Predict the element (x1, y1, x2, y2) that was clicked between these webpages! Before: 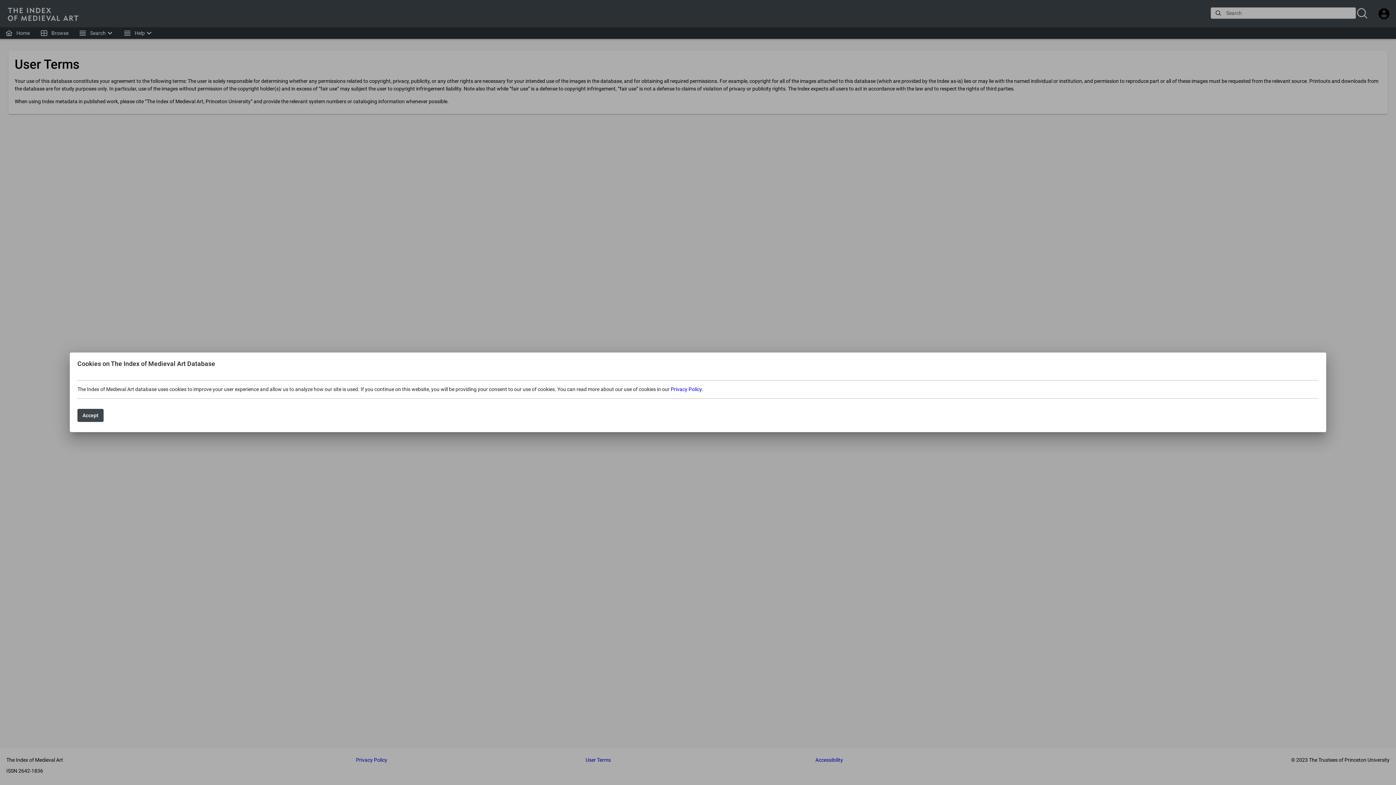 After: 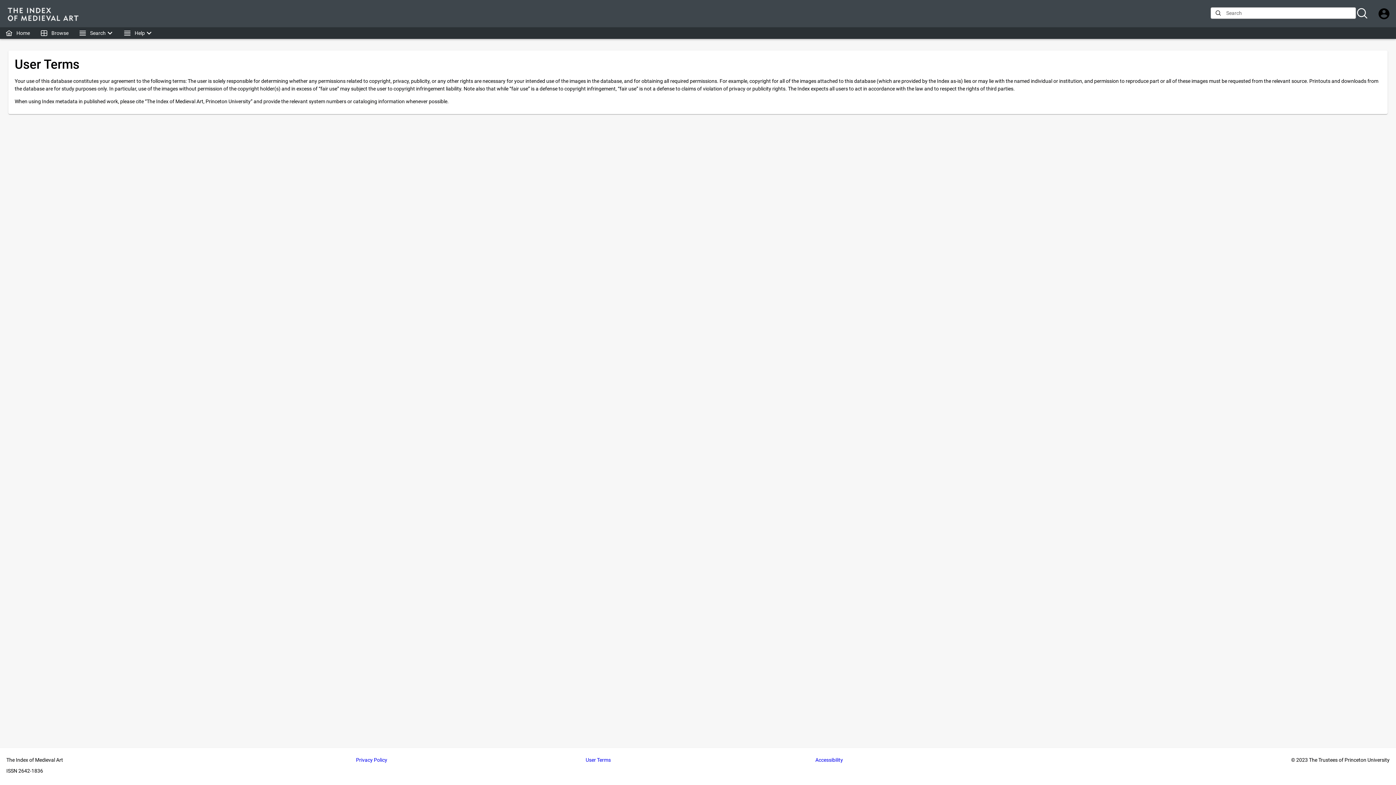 Action: label: Accept bbox: (77, 409, 103, 422)